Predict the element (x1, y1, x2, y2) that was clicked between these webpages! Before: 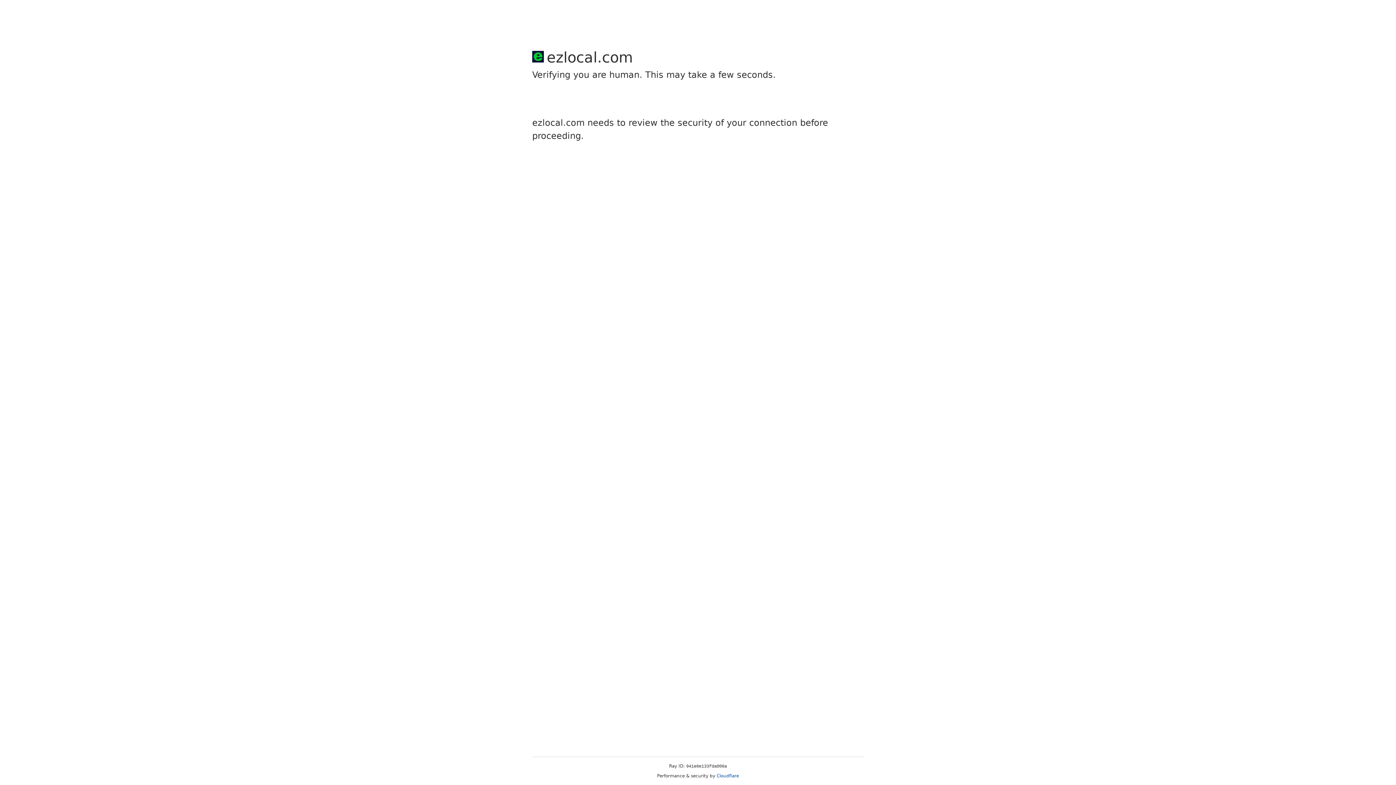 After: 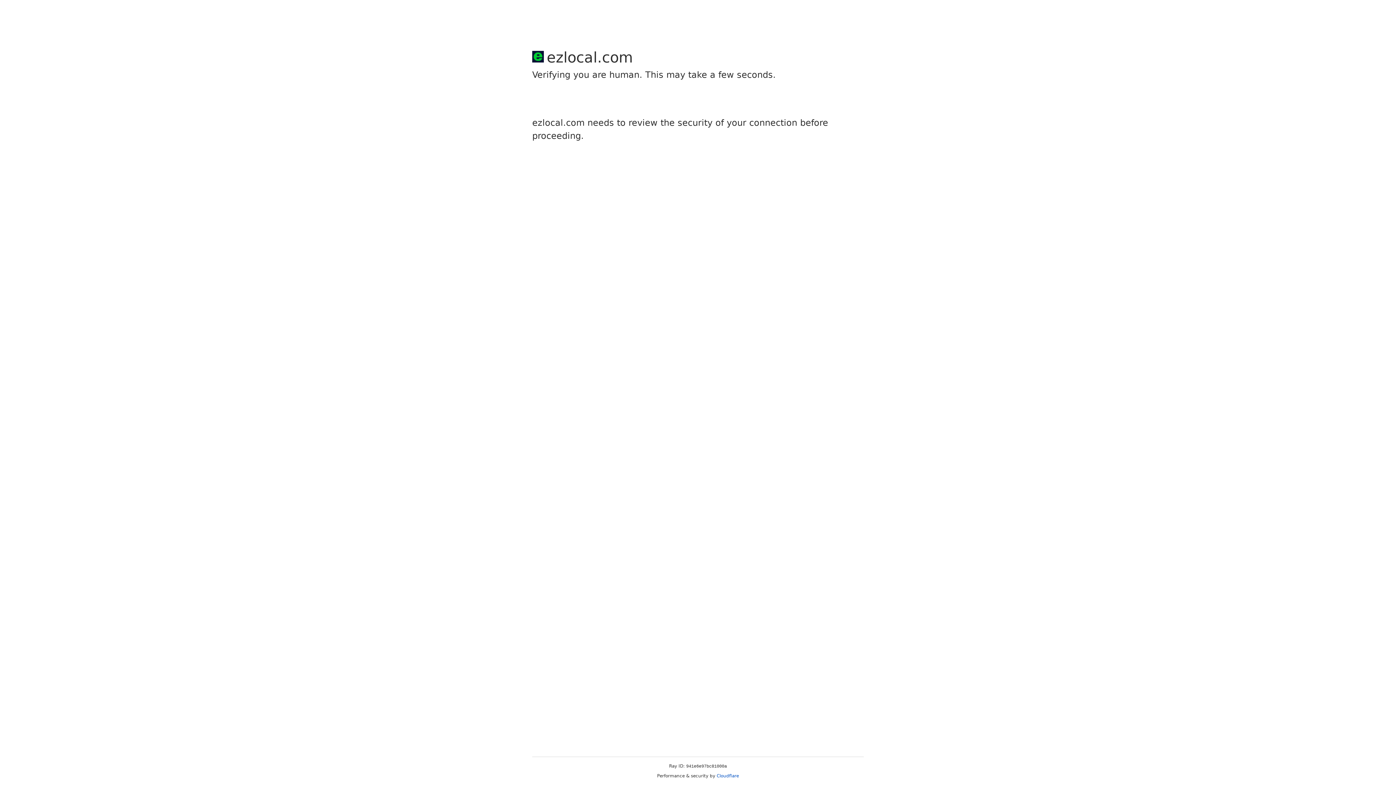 Action: label: Cloudflare bbox: (716, 773, 739, 778)